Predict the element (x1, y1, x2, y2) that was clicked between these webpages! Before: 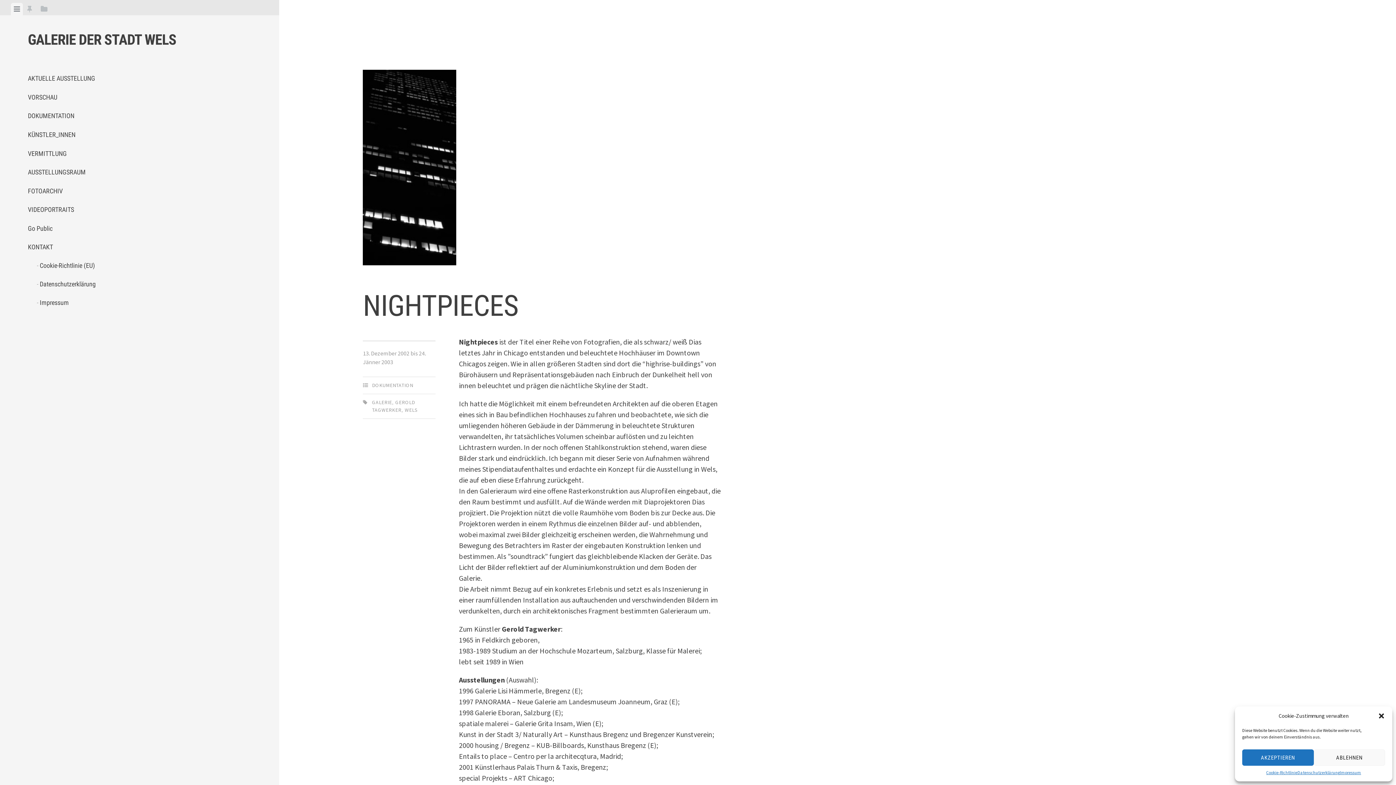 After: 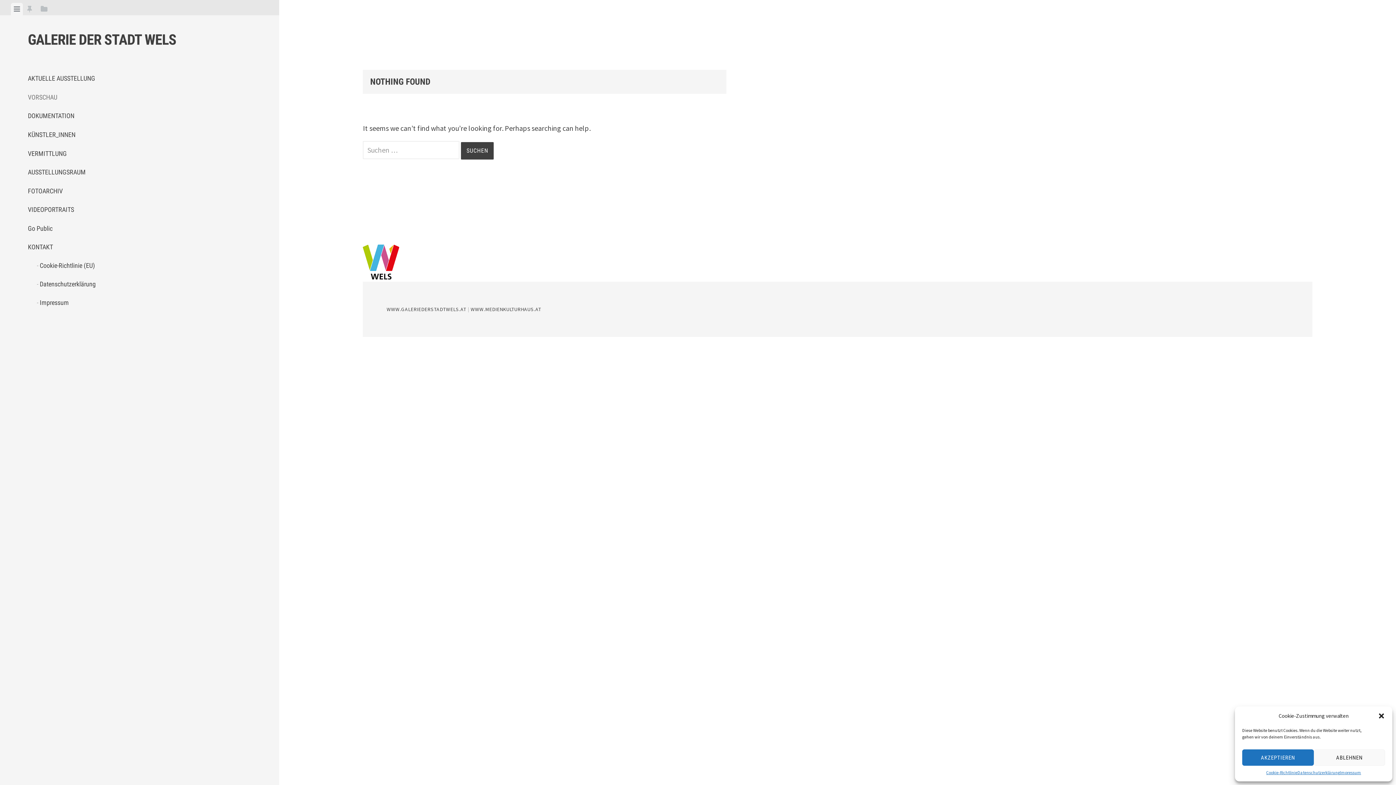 Action: label: VORSCHAU bbox: (27, 87, 251, 106)